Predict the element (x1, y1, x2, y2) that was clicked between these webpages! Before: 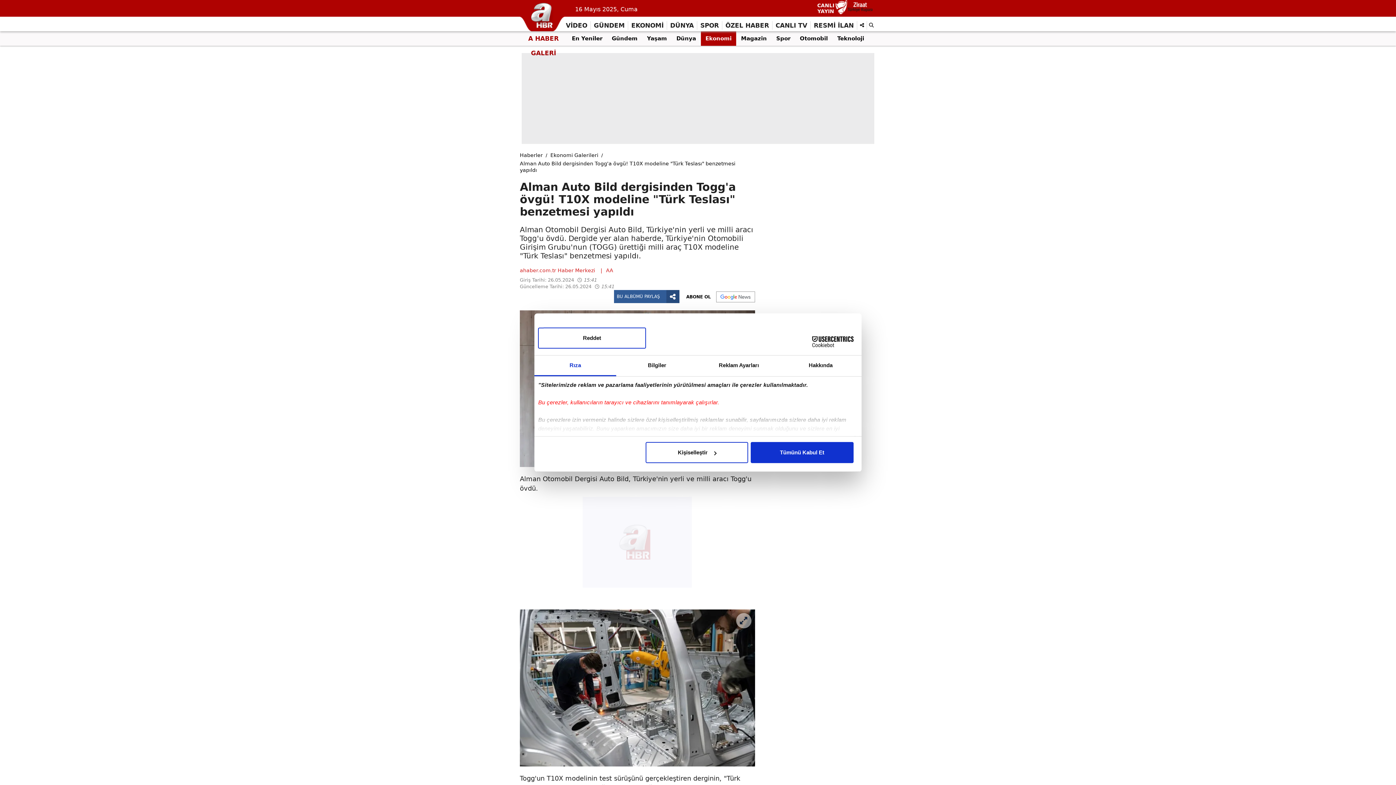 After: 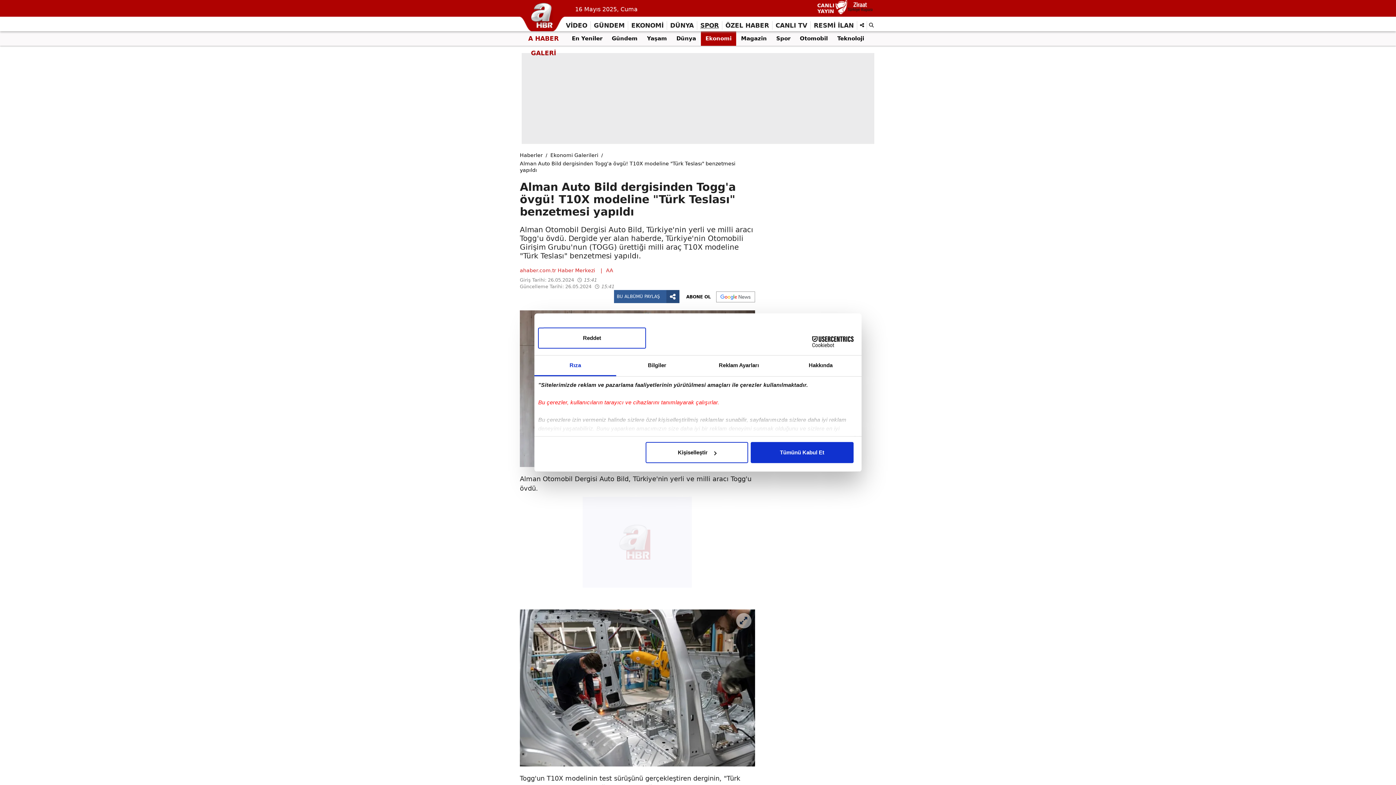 Action: label: SPOR bbox: (697, 19, 722, 31)